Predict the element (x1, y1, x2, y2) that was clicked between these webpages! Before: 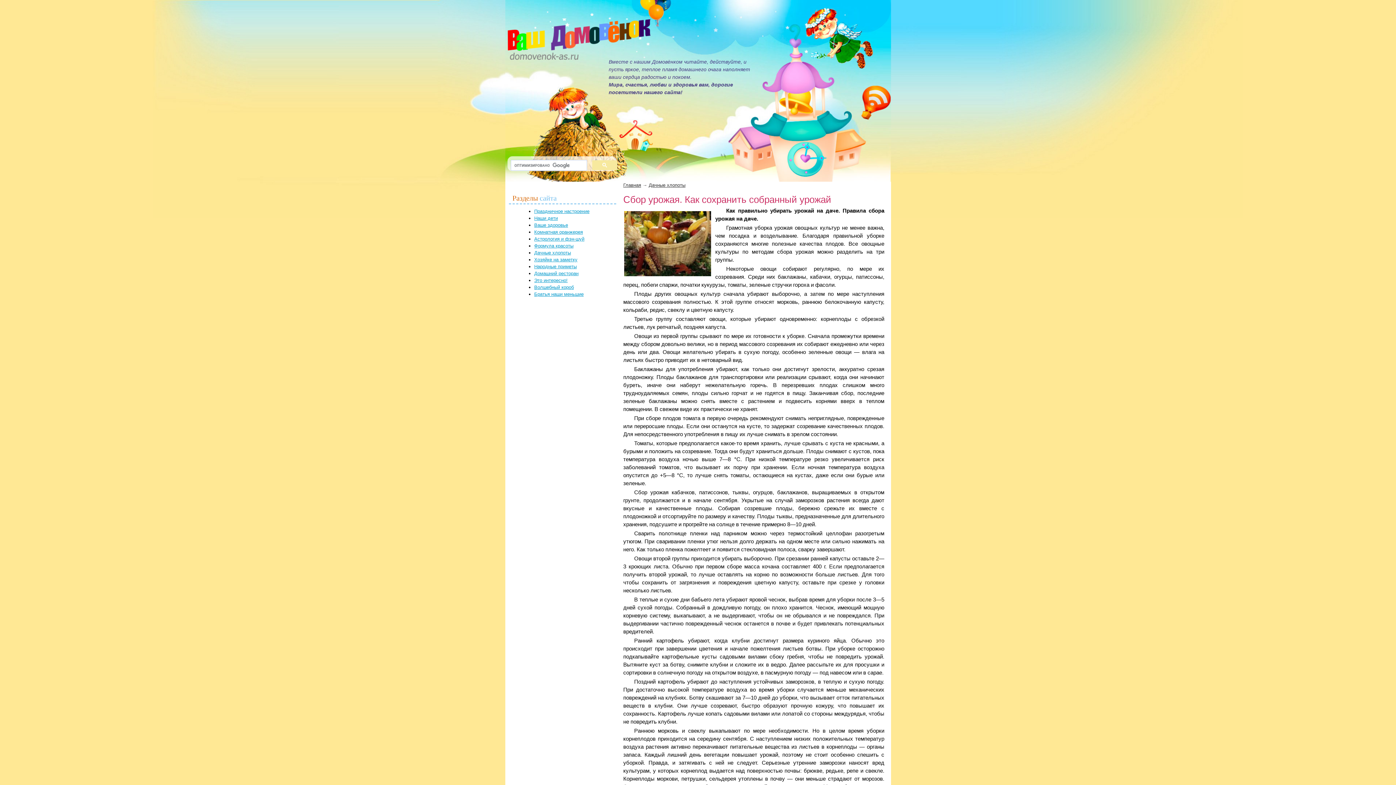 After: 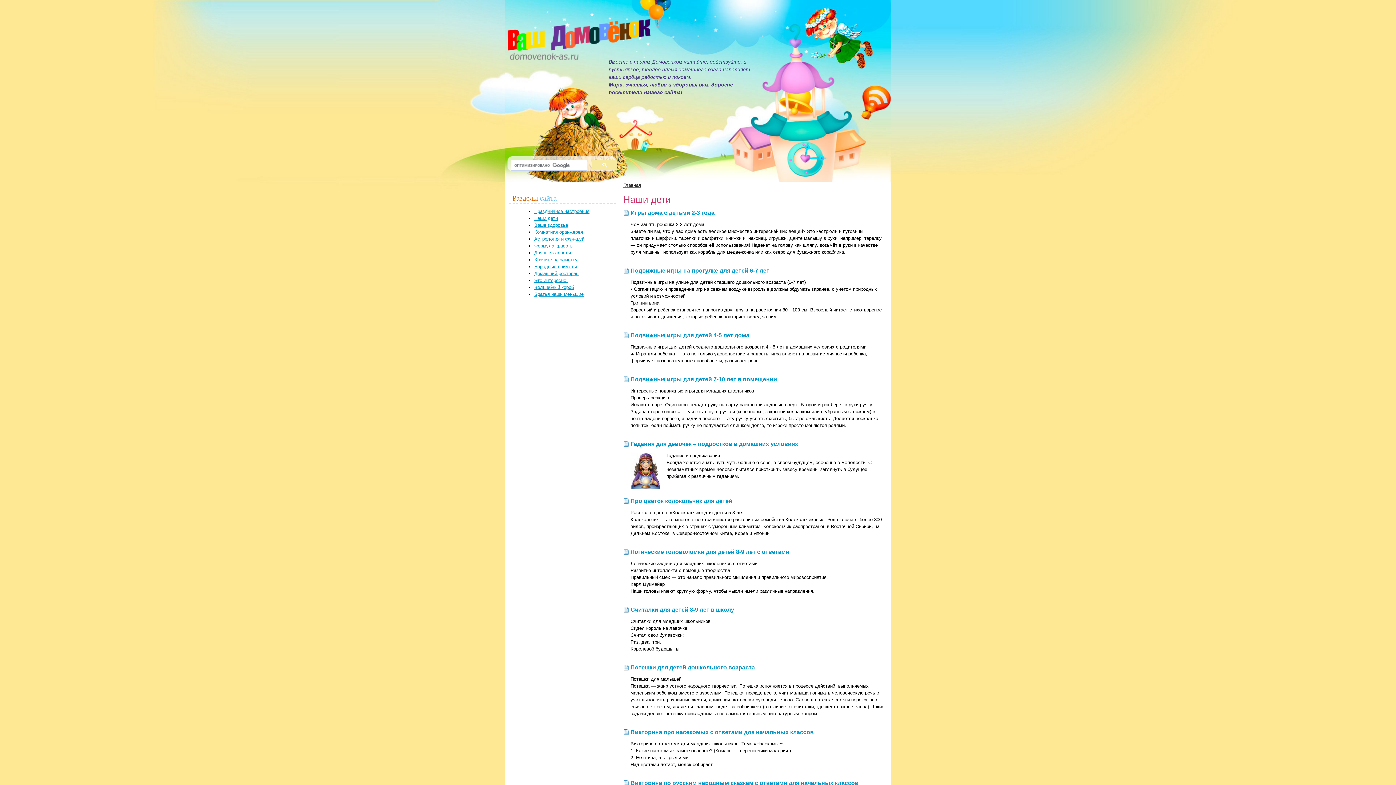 Action: bbox: (534, 215, 558, 221) label: Наши дети